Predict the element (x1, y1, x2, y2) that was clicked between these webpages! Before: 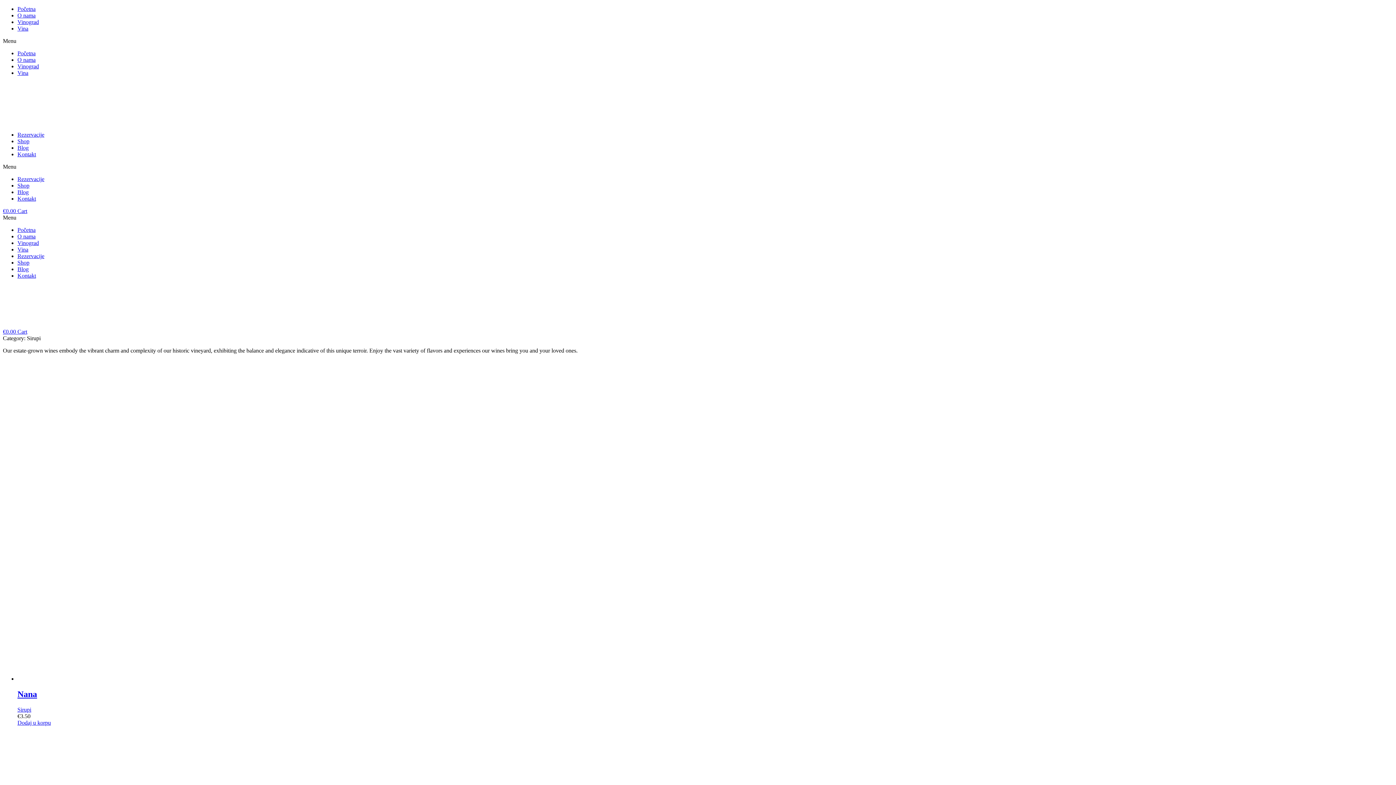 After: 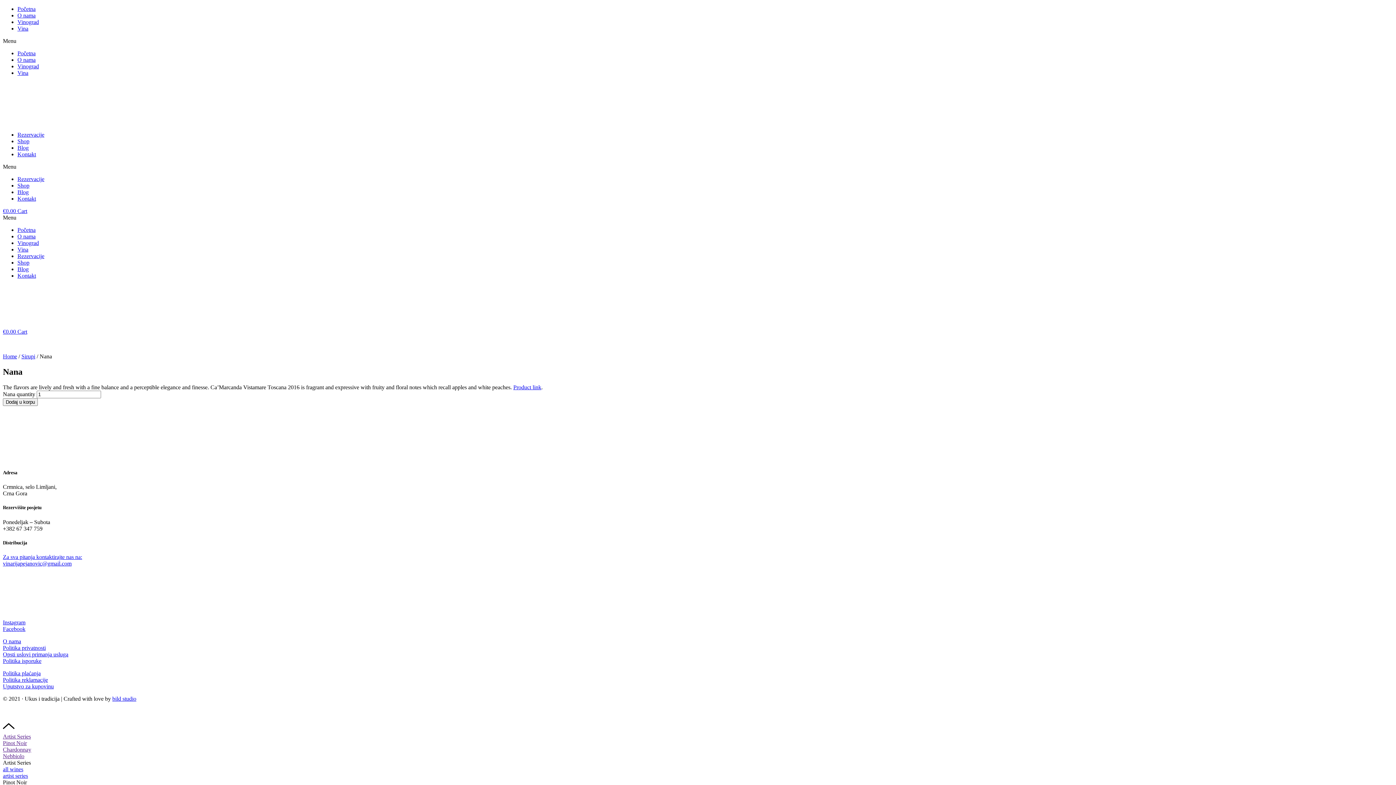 Action: bbox: (17, 689, 1393, 699) label: Nana